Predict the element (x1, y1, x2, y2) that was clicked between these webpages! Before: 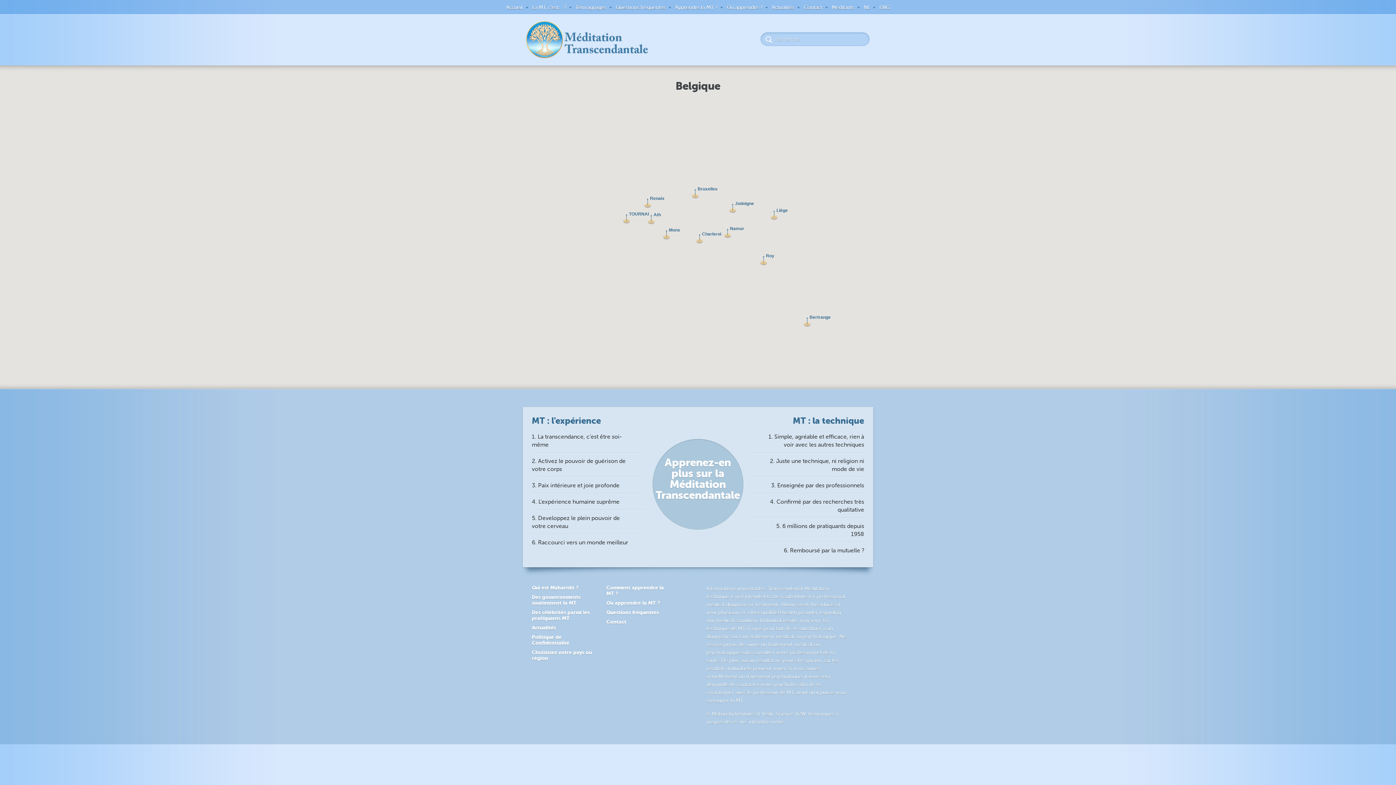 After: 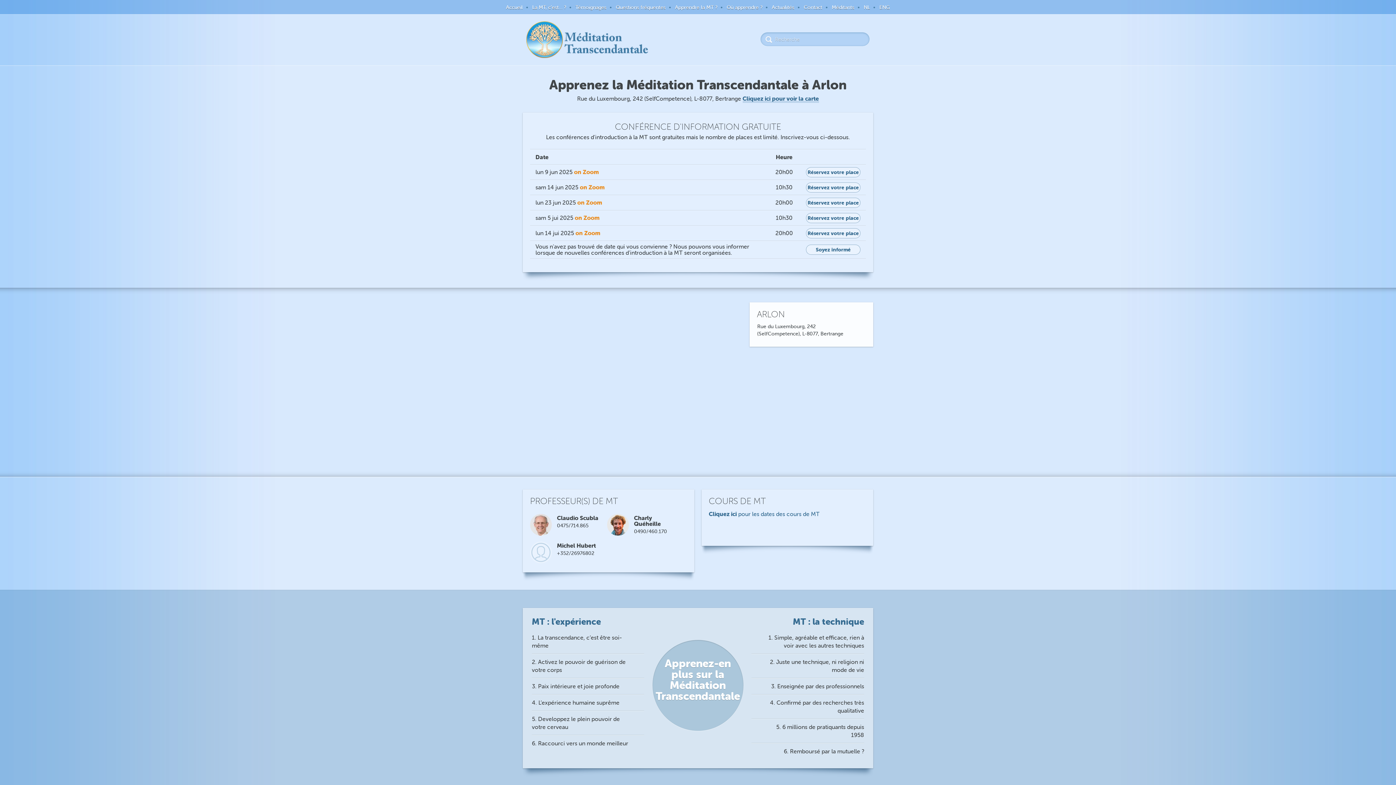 Action: bbox: (802, 316, 812, 328)